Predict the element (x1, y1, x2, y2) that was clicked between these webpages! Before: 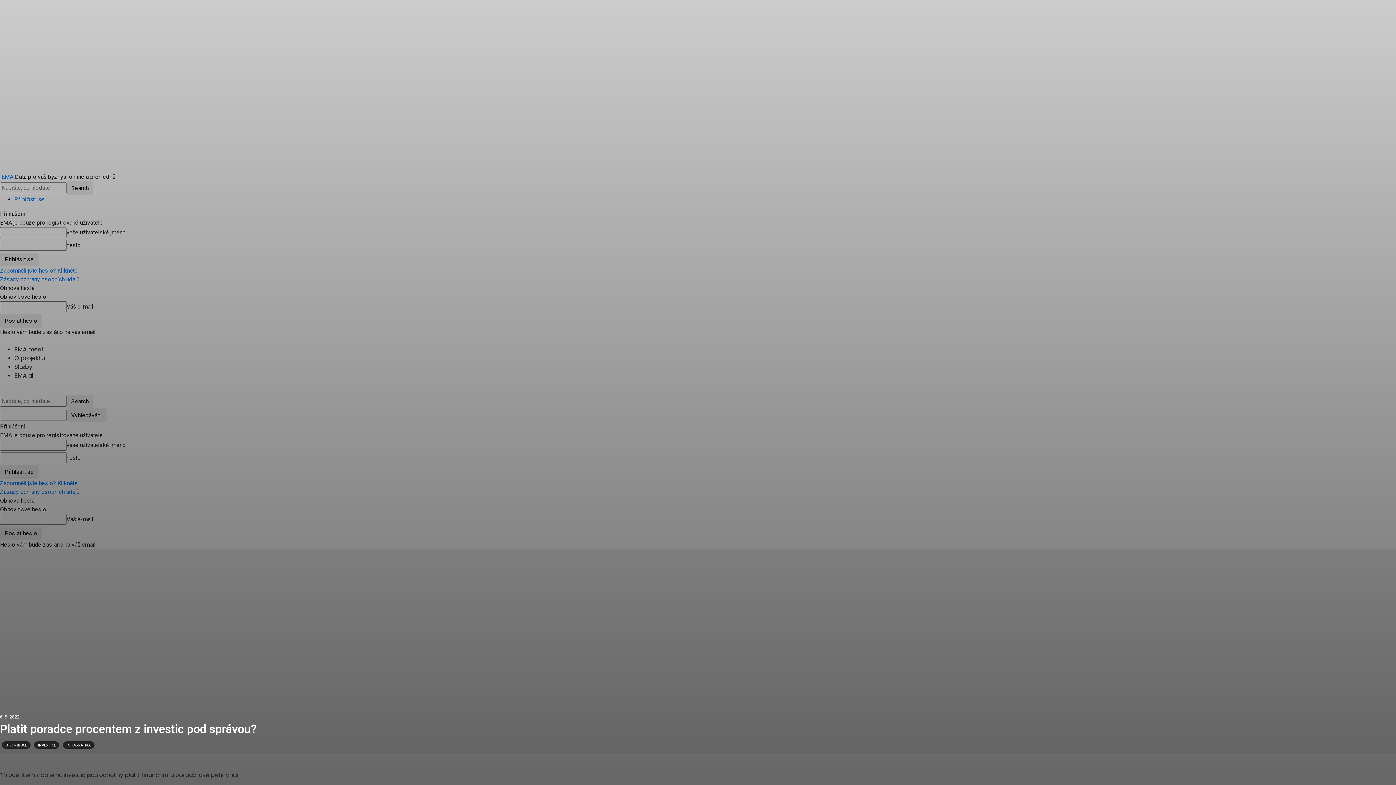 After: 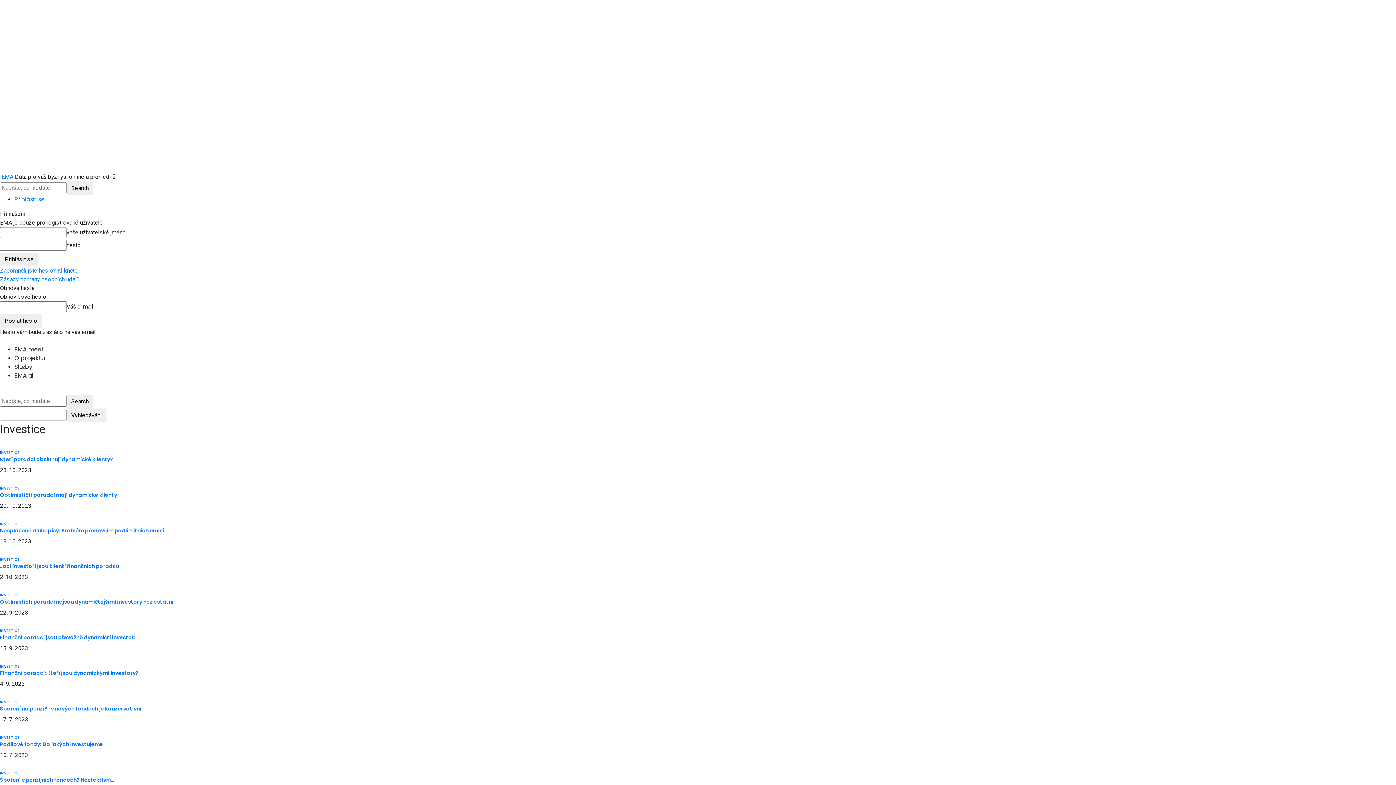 Action: bbox: (34, 741, 59, 749) label: INVESTICE